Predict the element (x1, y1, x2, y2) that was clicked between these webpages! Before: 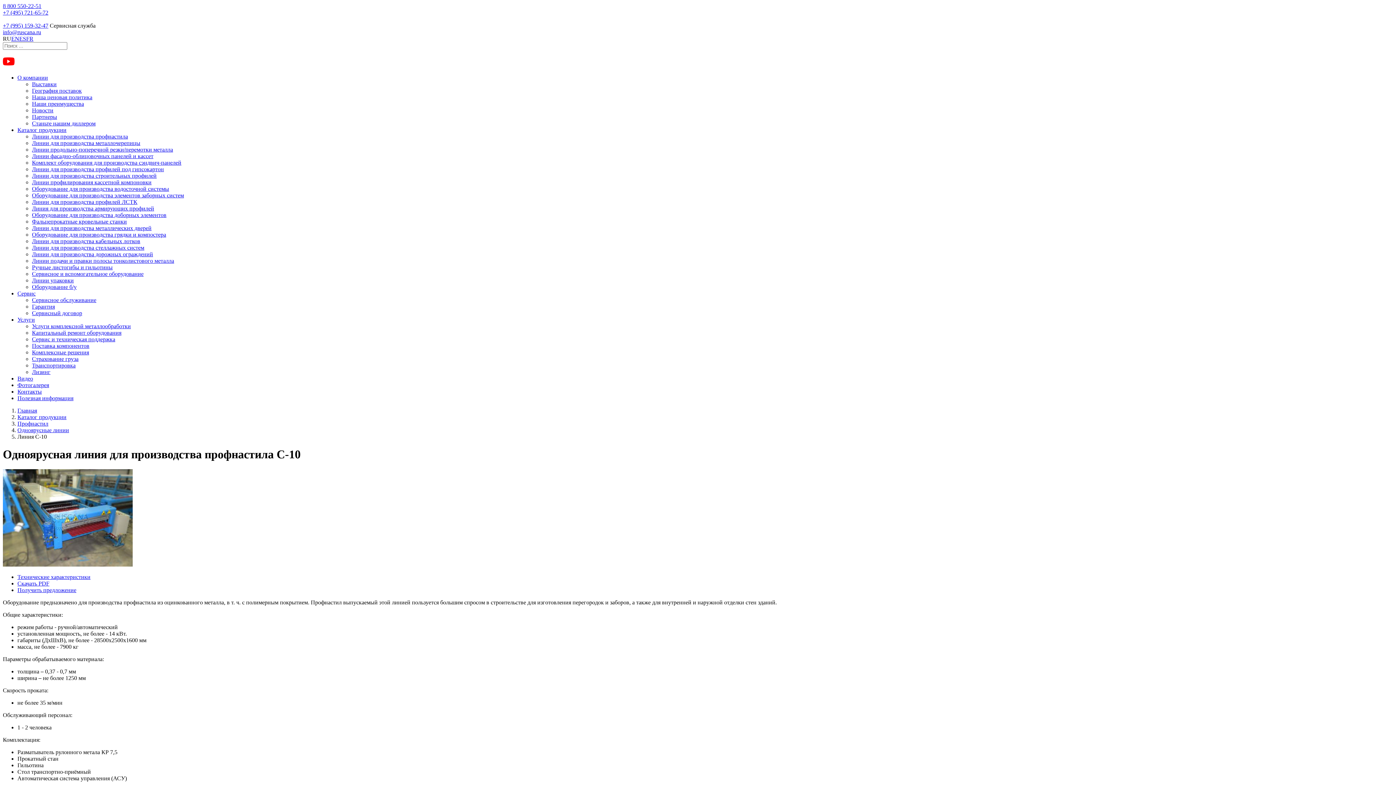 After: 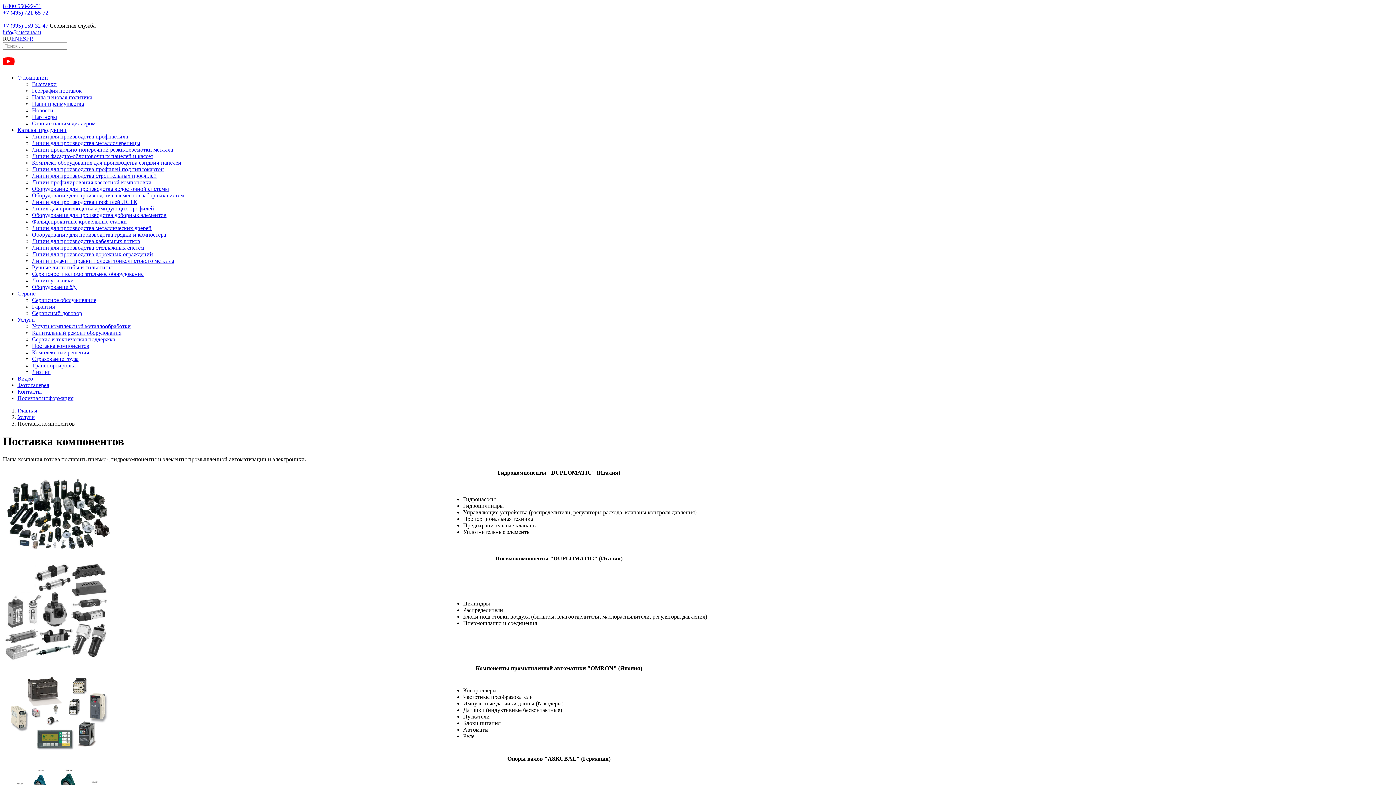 Action: label: Поставка компонентов bbox: (32, 342, 89, 349)